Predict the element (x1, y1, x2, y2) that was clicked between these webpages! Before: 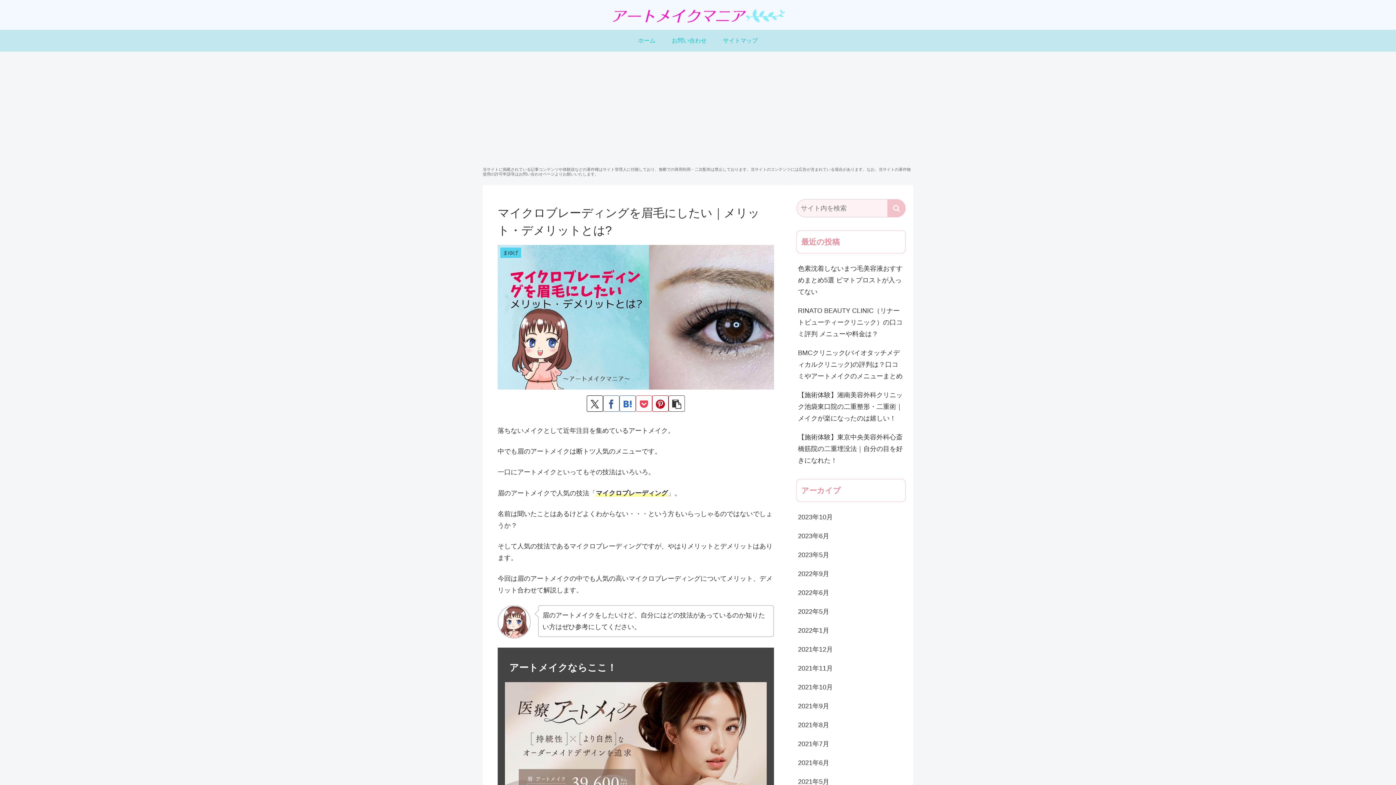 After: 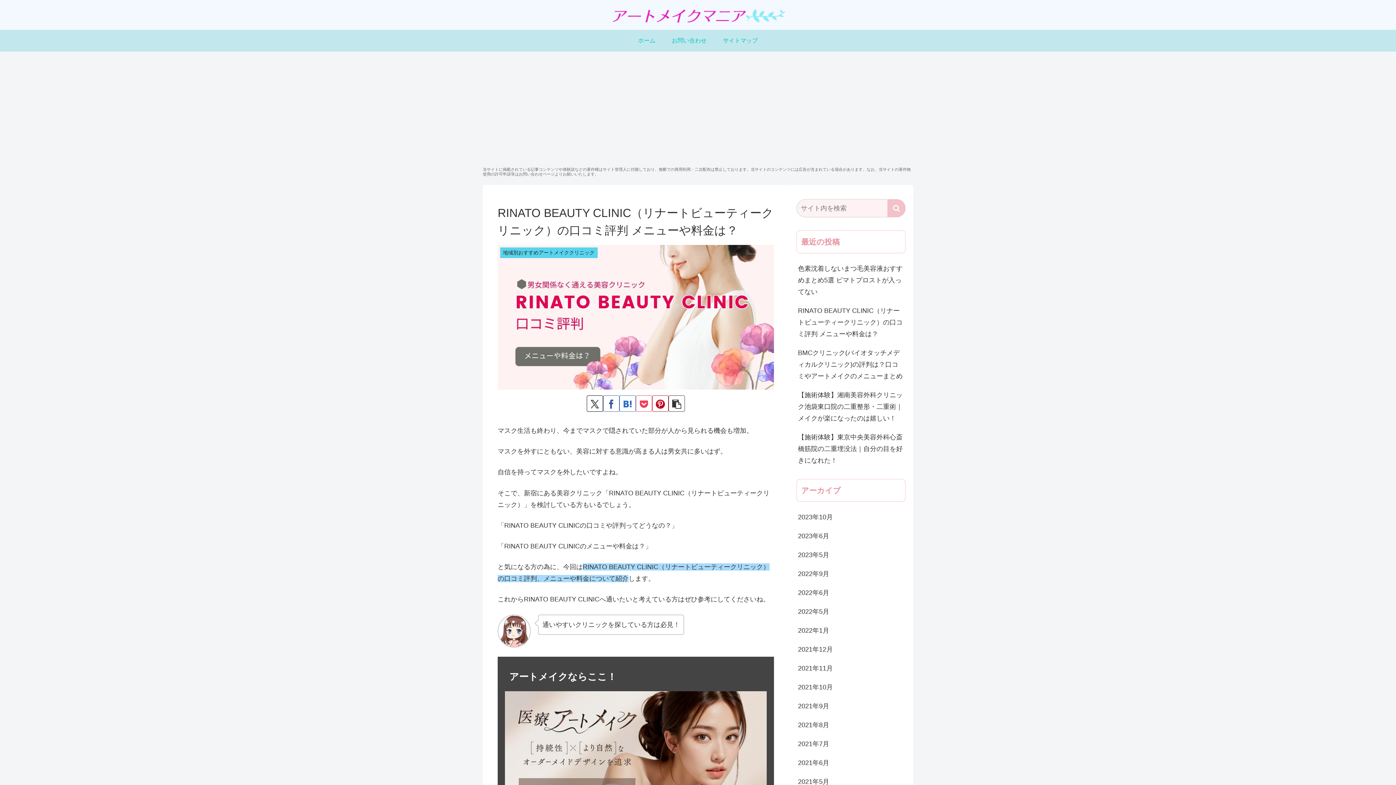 Action: bbox: (796, 301, 905, 343) label: RINATO BEAUTY CLINIC（リナートビューティークリニック）の口コミ評判 メニューや料金は？